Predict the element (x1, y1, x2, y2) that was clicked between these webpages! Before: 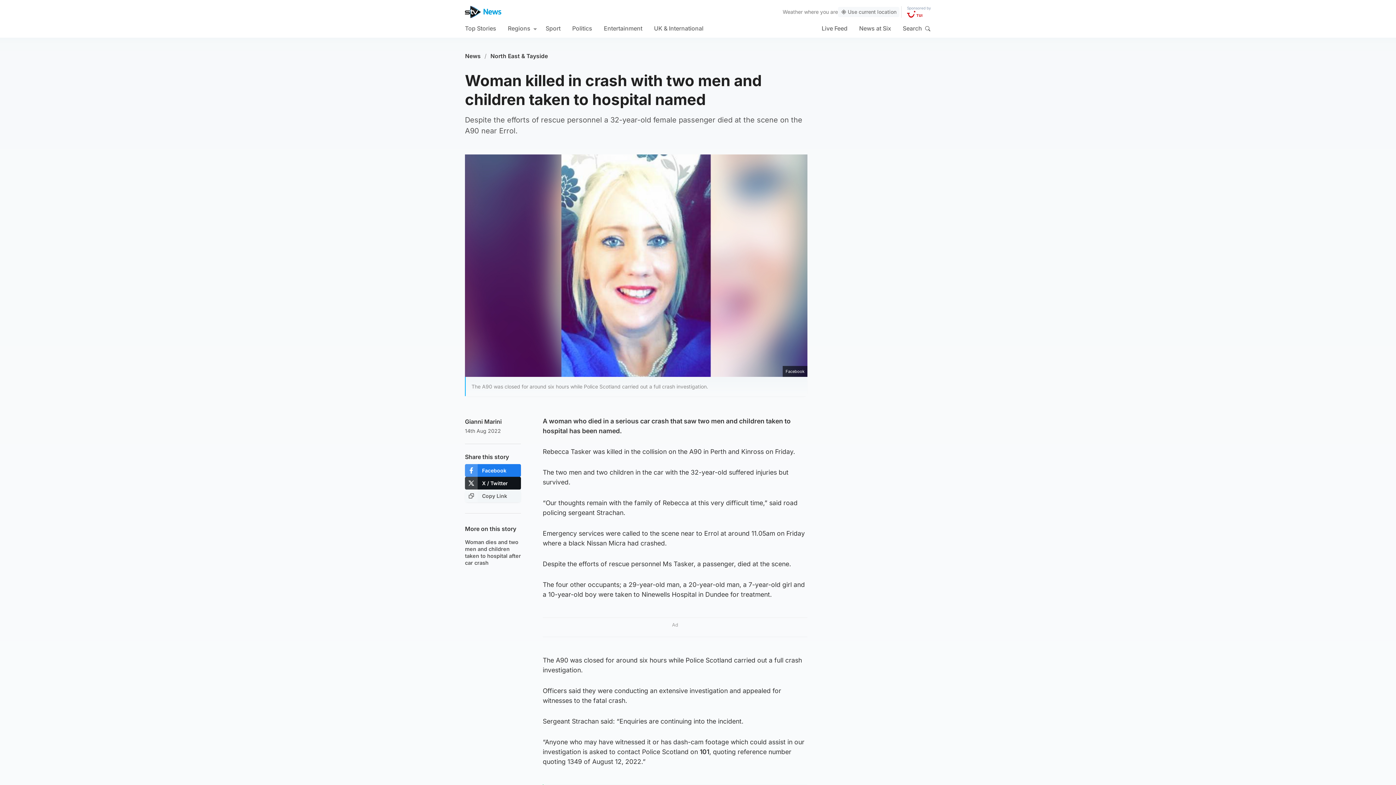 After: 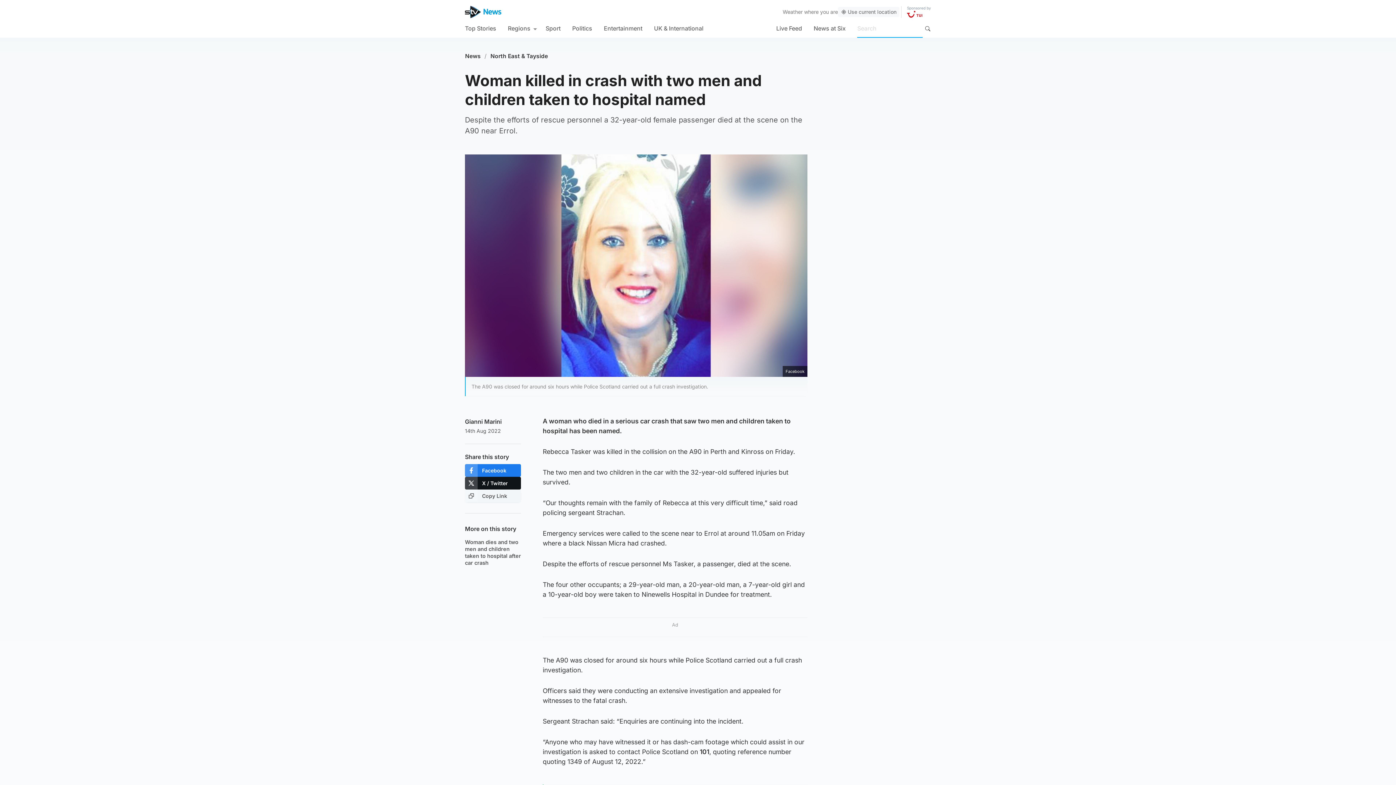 Action: label: Search bbox: (922, 23, 932, 33)